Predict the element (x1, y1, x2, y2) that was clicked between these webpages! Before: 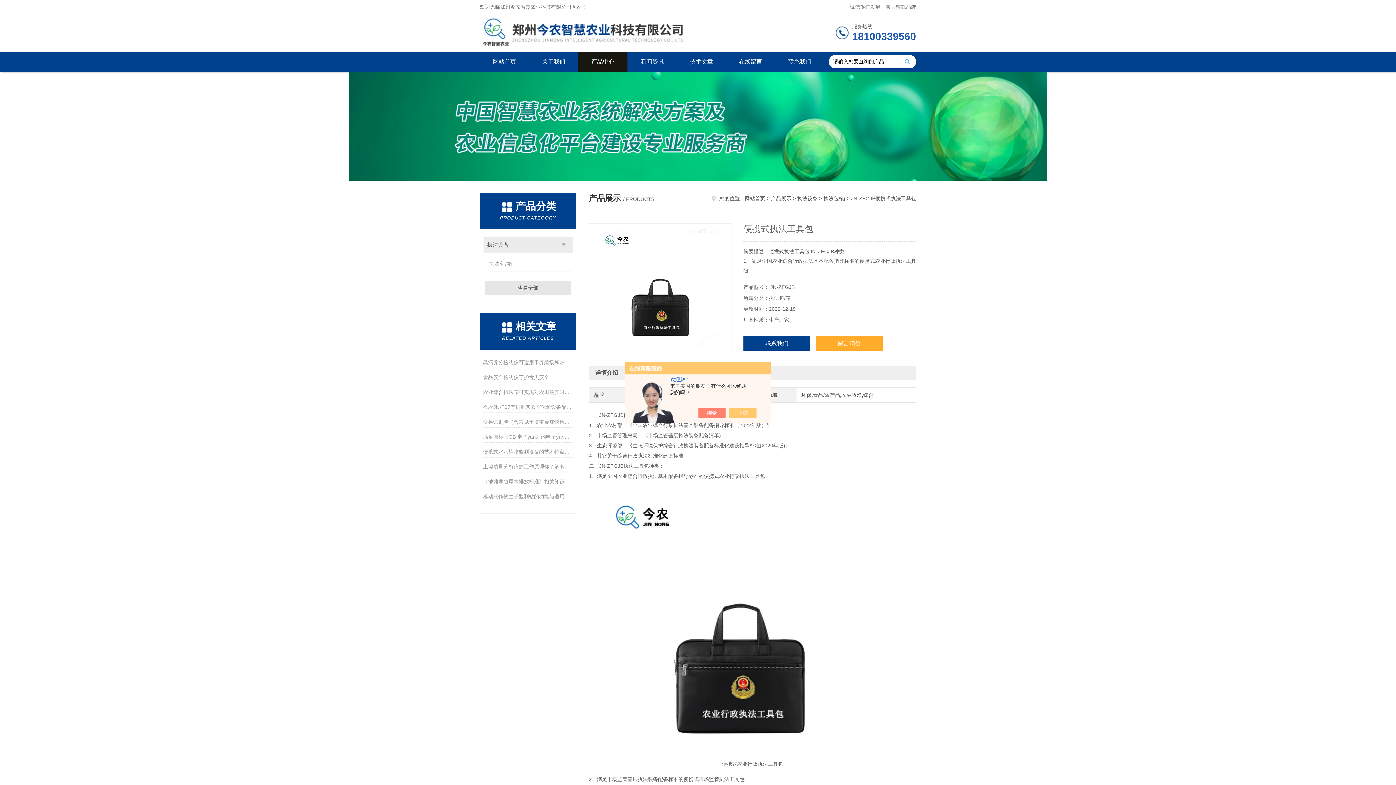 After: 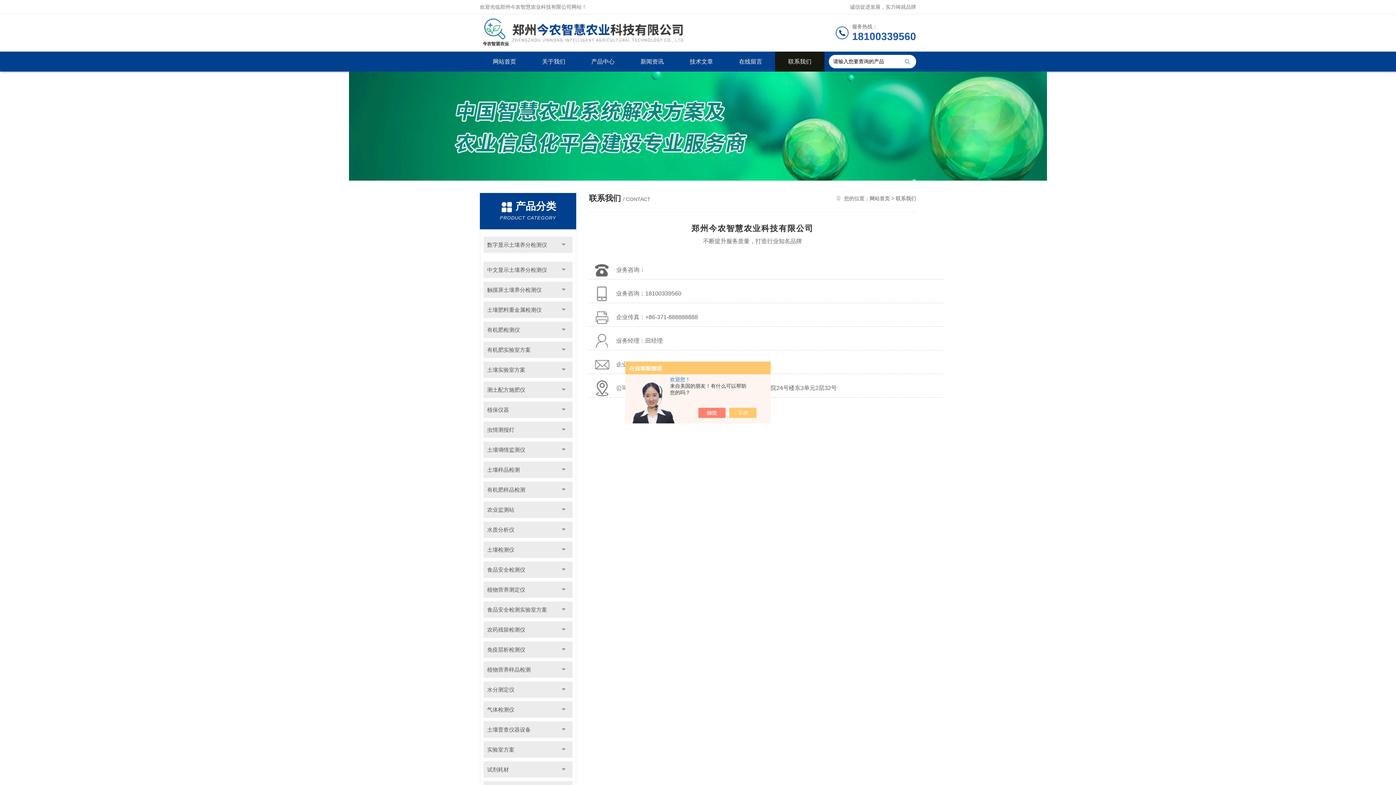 Action: bbox: (775, 51, 824, 71) label: 联系我们